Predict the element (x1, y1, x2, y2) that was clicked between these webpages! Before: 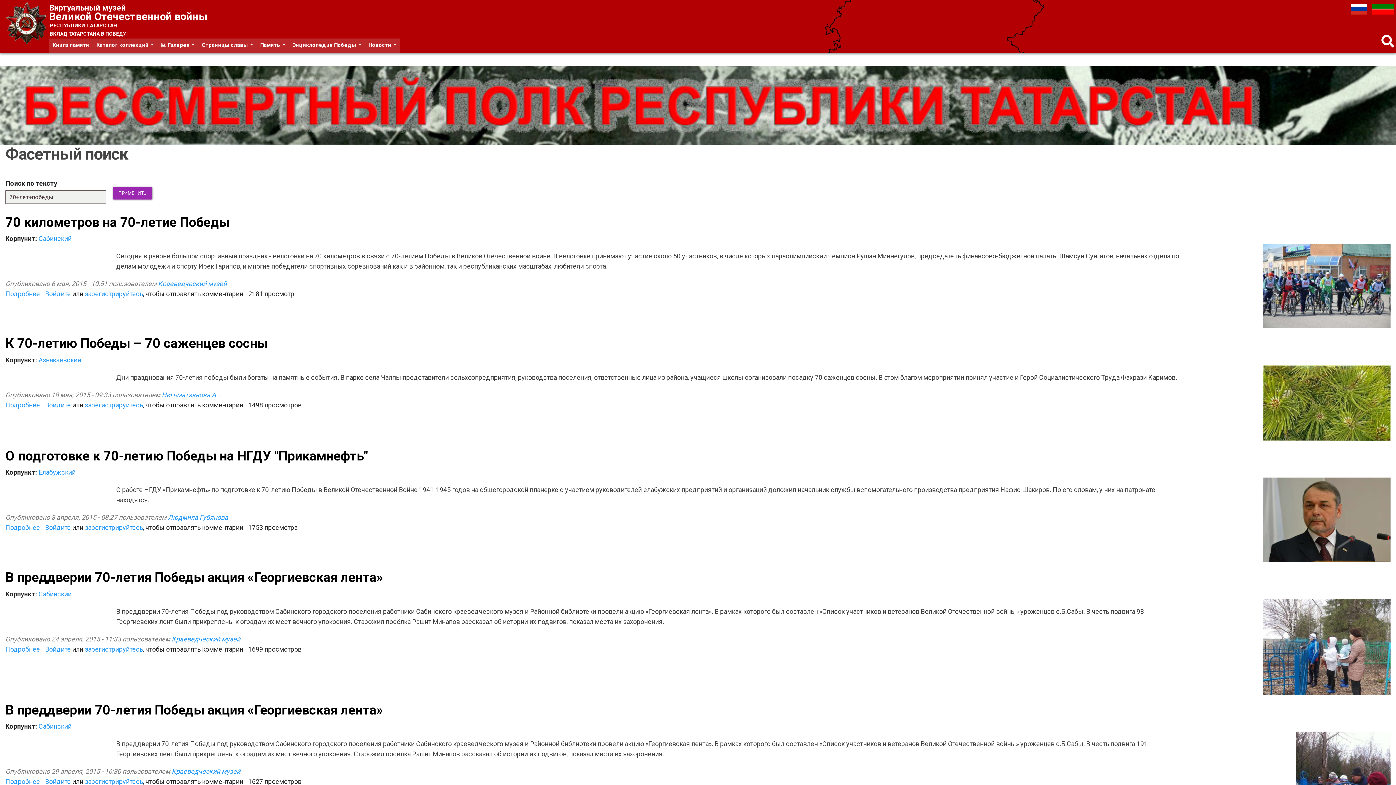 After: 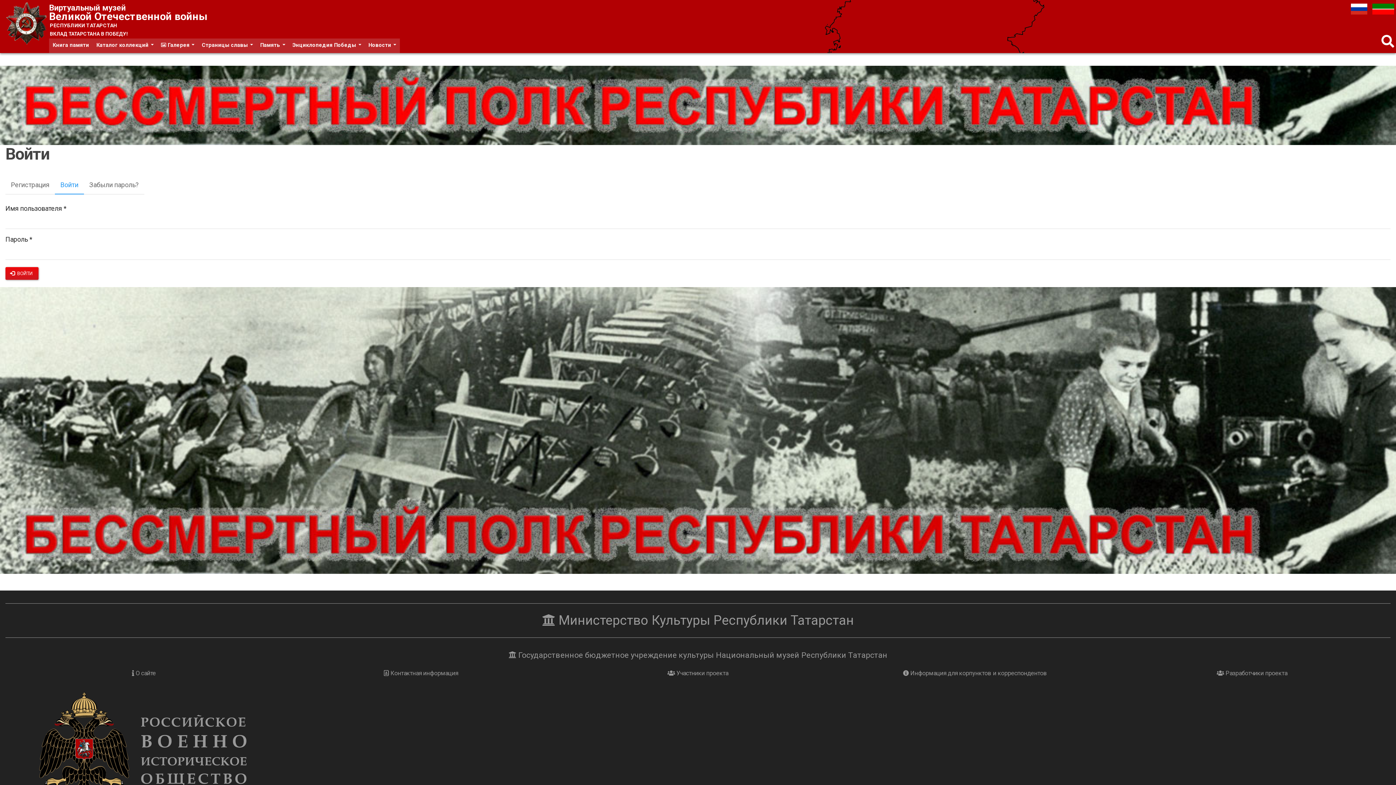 Action: label: Войдите bbox: (45, 401, 70, 409)